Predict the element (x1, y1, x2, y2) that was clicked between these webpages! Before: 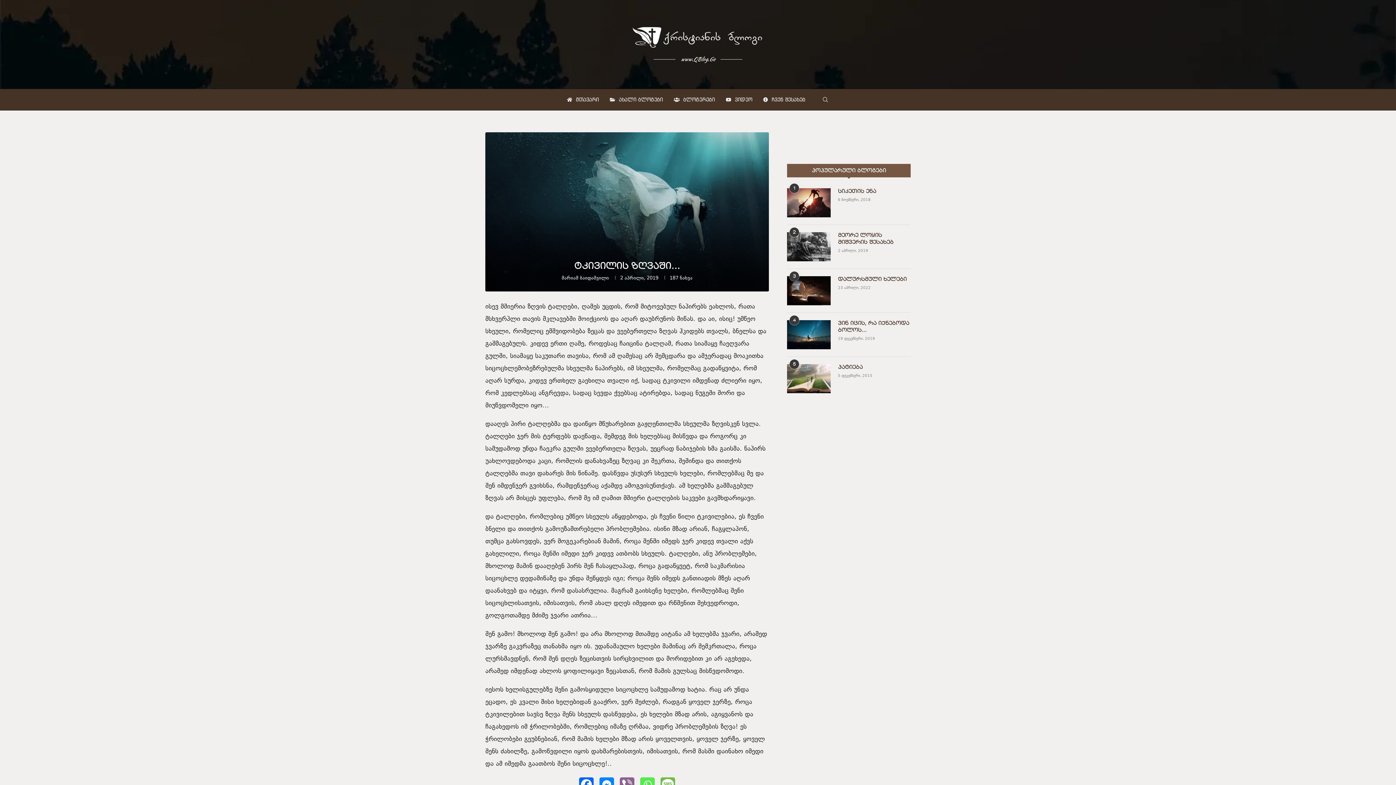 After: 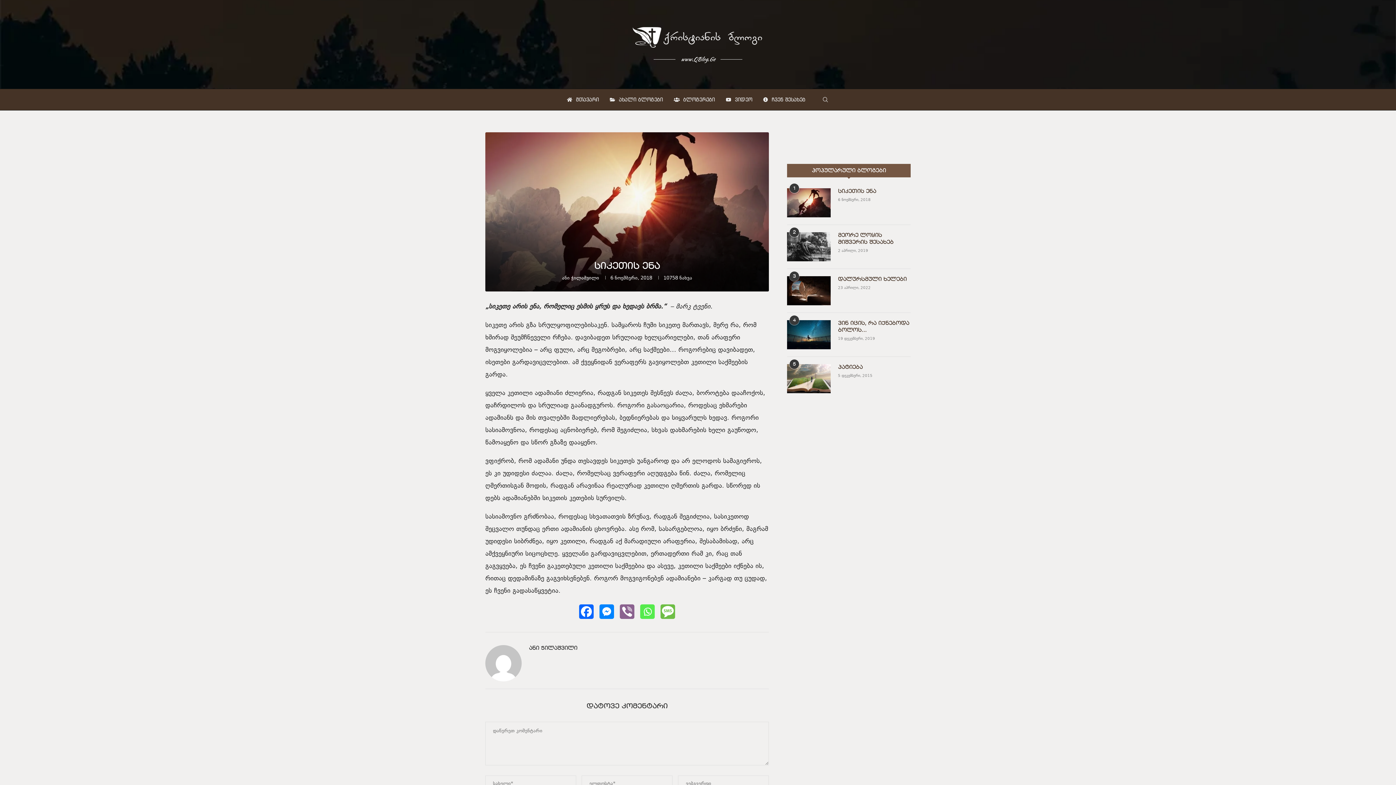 Action: bbox: (838, 188, 910, 195) label: სიკეთის ენა